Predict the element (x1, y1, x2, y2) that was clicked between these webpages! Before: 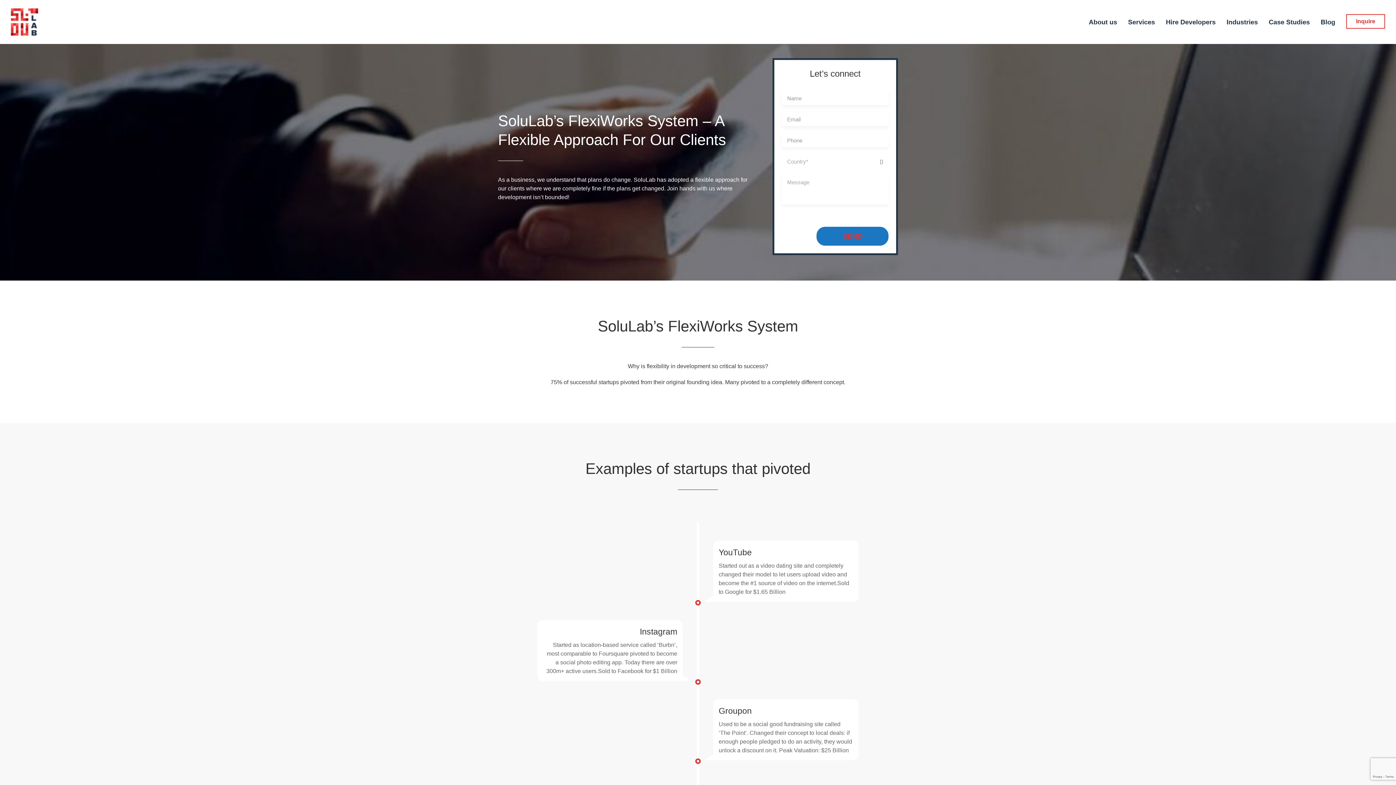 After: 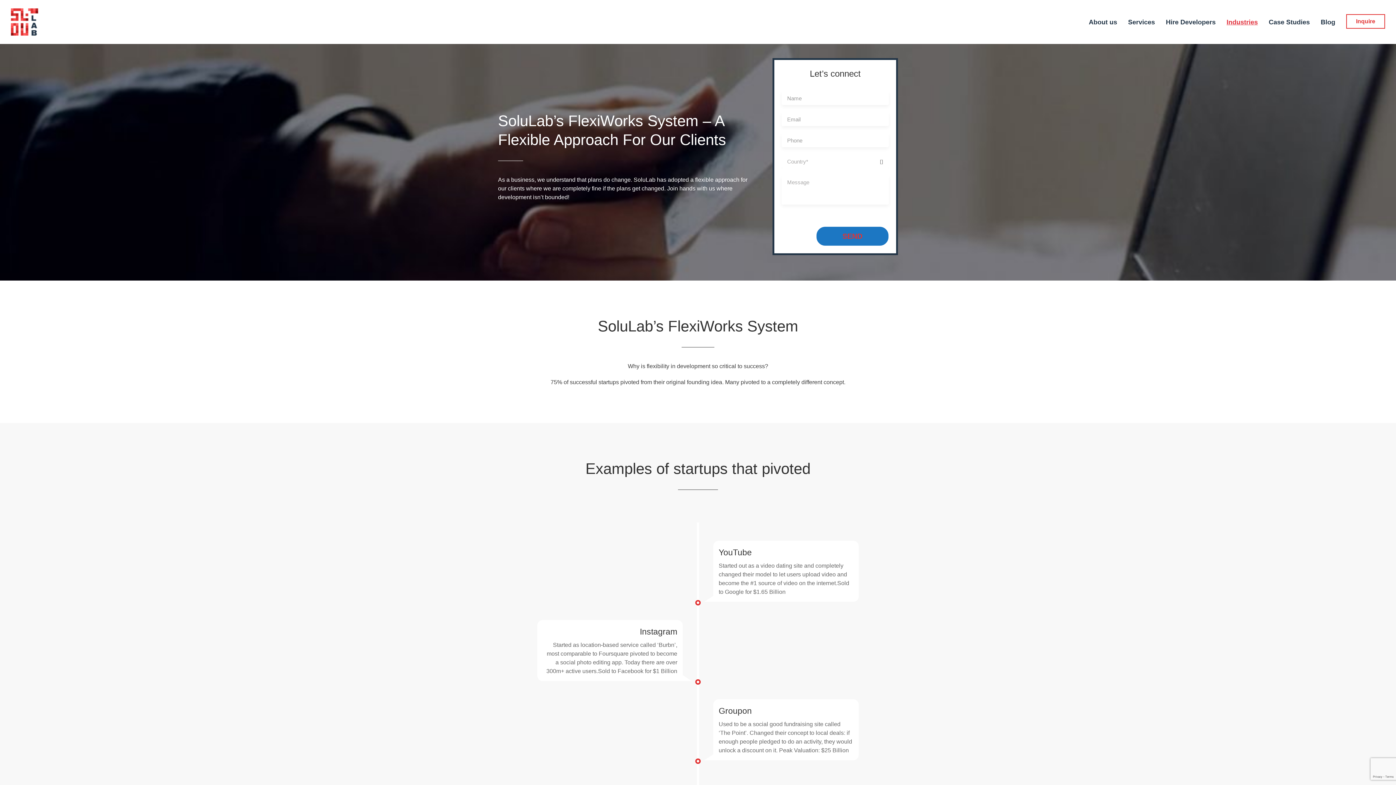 Action: bbox: (1221, 7, 1263, 36) label: Industries